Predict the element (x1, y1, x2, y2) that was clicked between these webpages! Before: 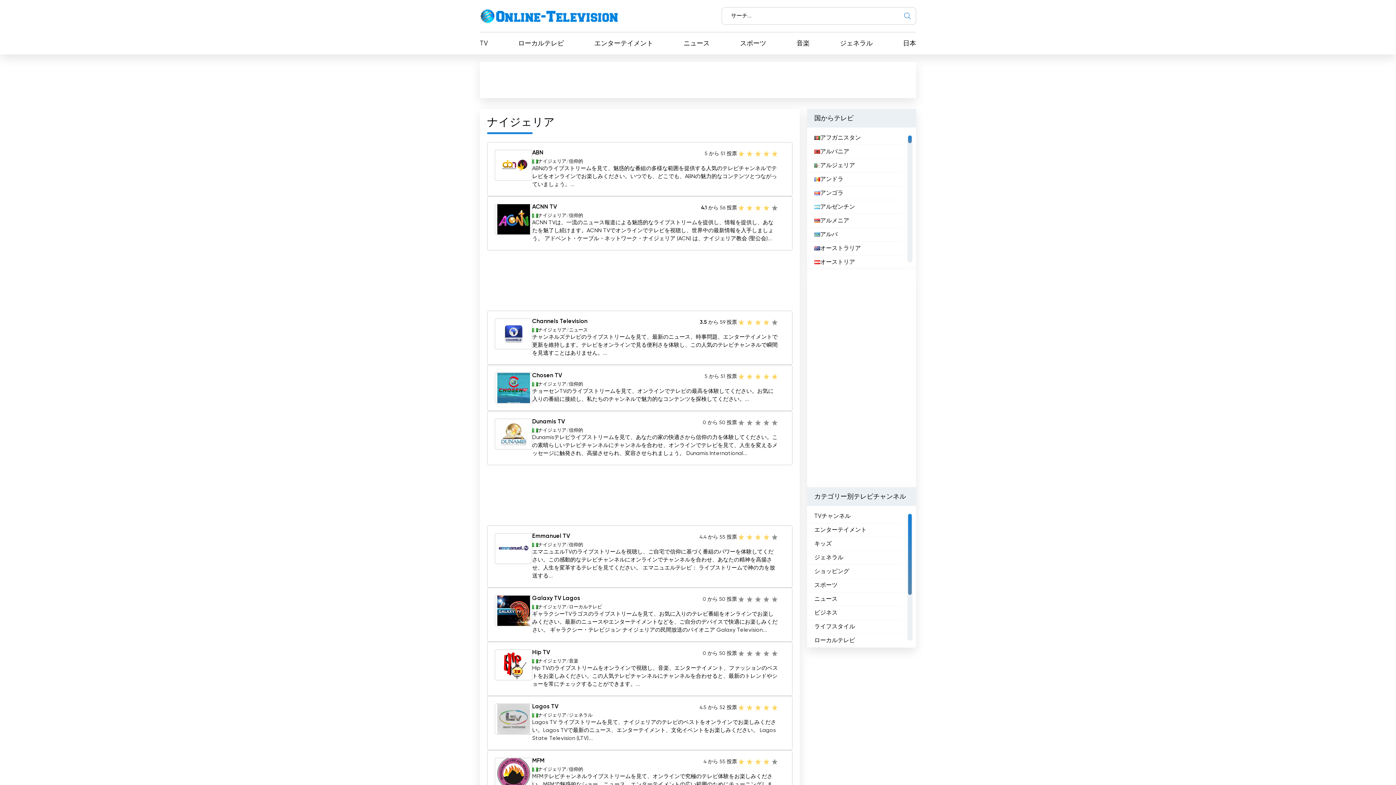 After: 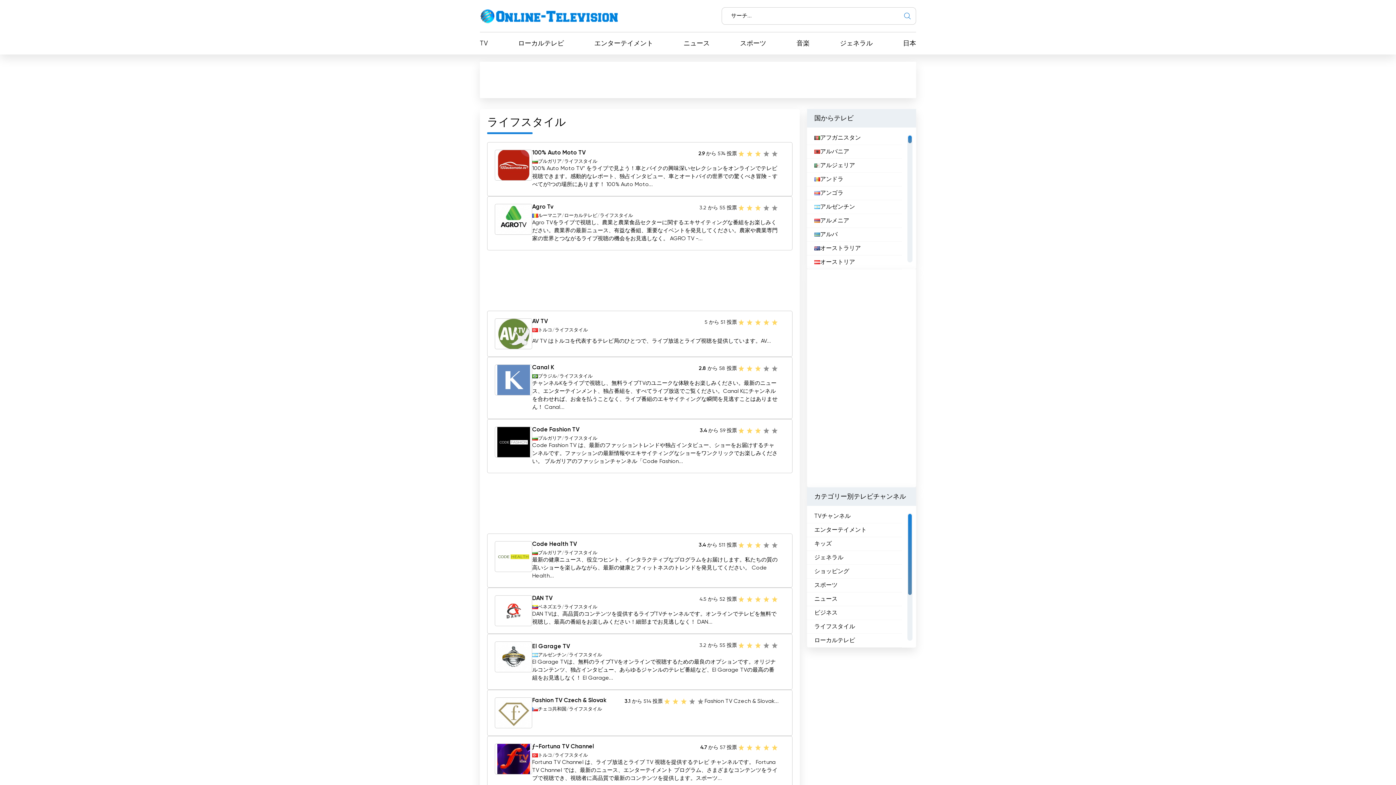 Action: label: ライフスタイル bbox: (814, 622, 855, 631)